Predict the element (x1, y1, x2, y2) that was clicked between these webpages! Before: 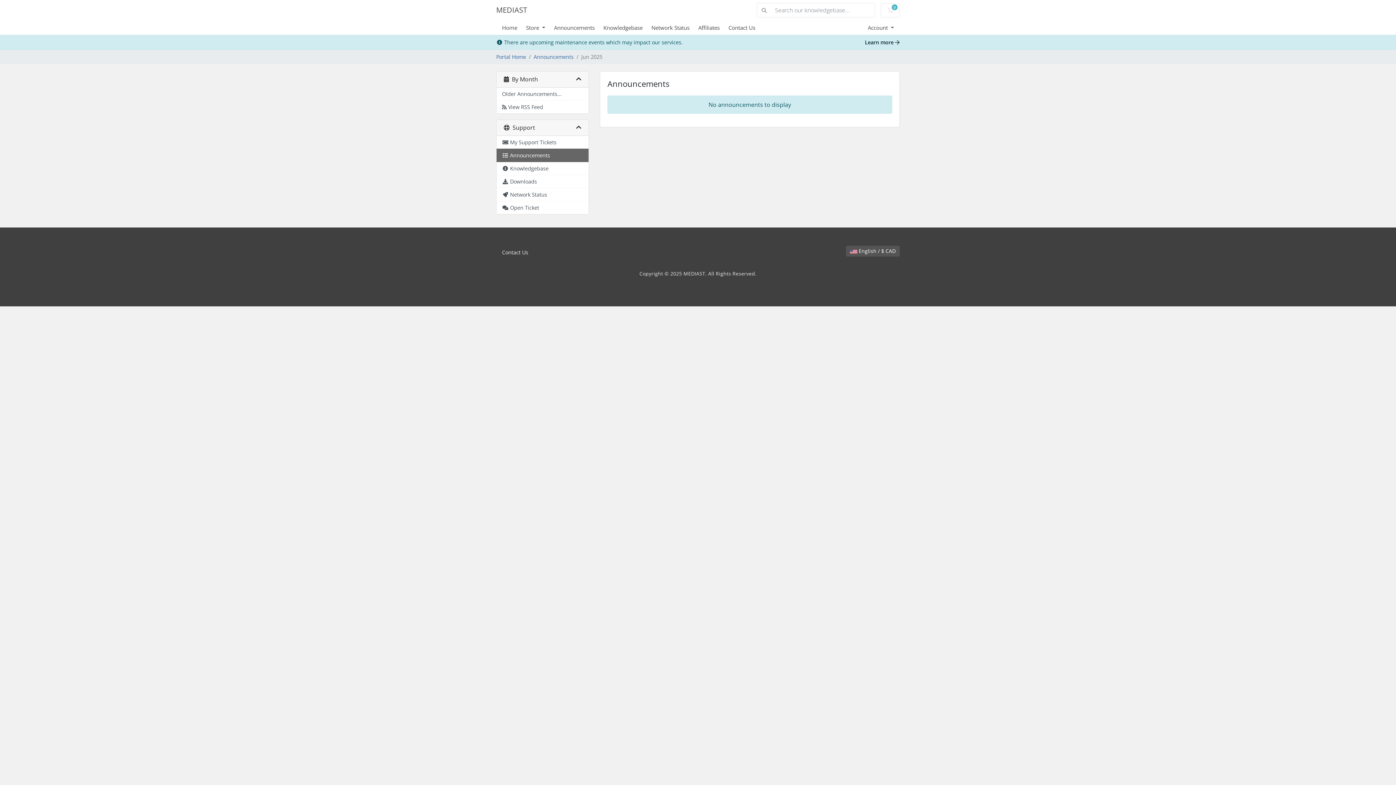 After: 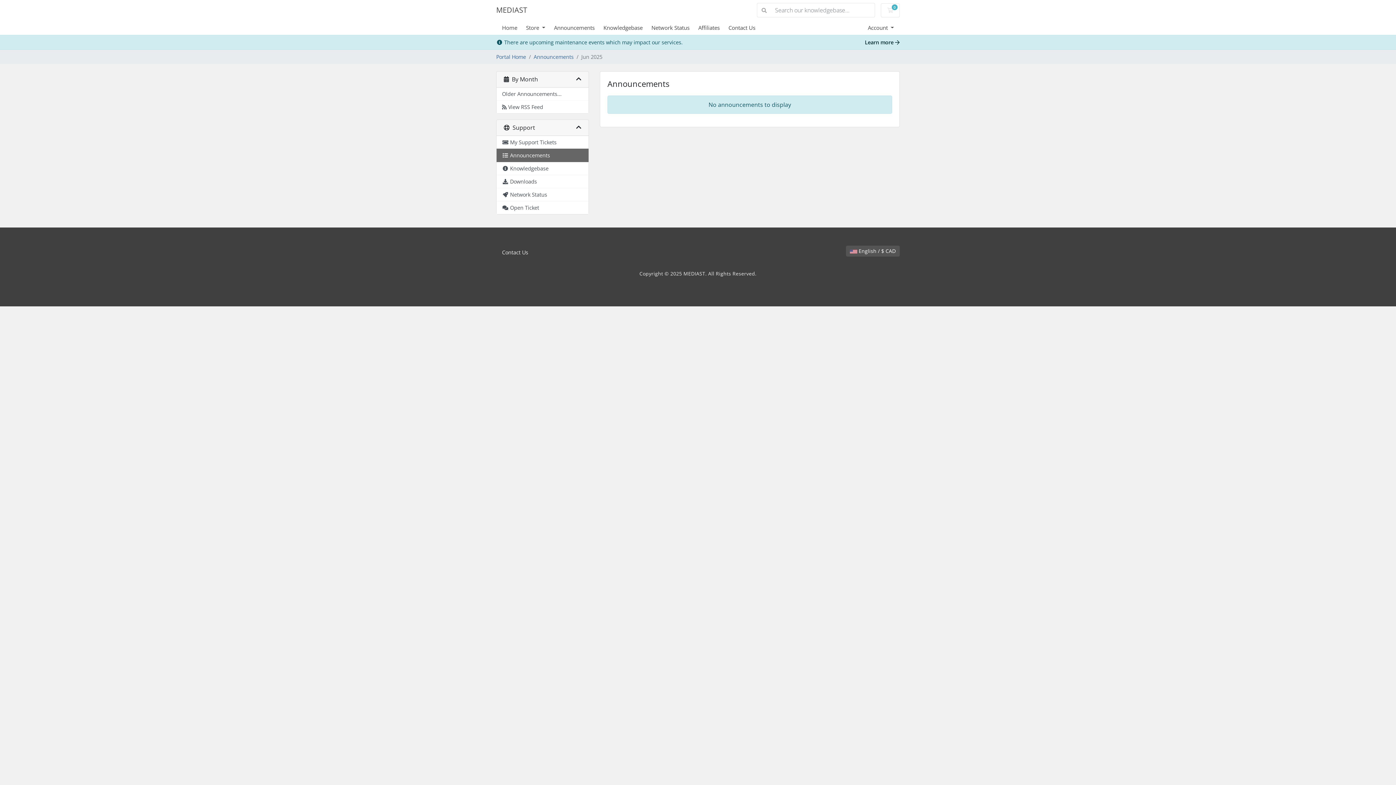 Action: label: Announcements bbox: (533, 53, 573, 60)